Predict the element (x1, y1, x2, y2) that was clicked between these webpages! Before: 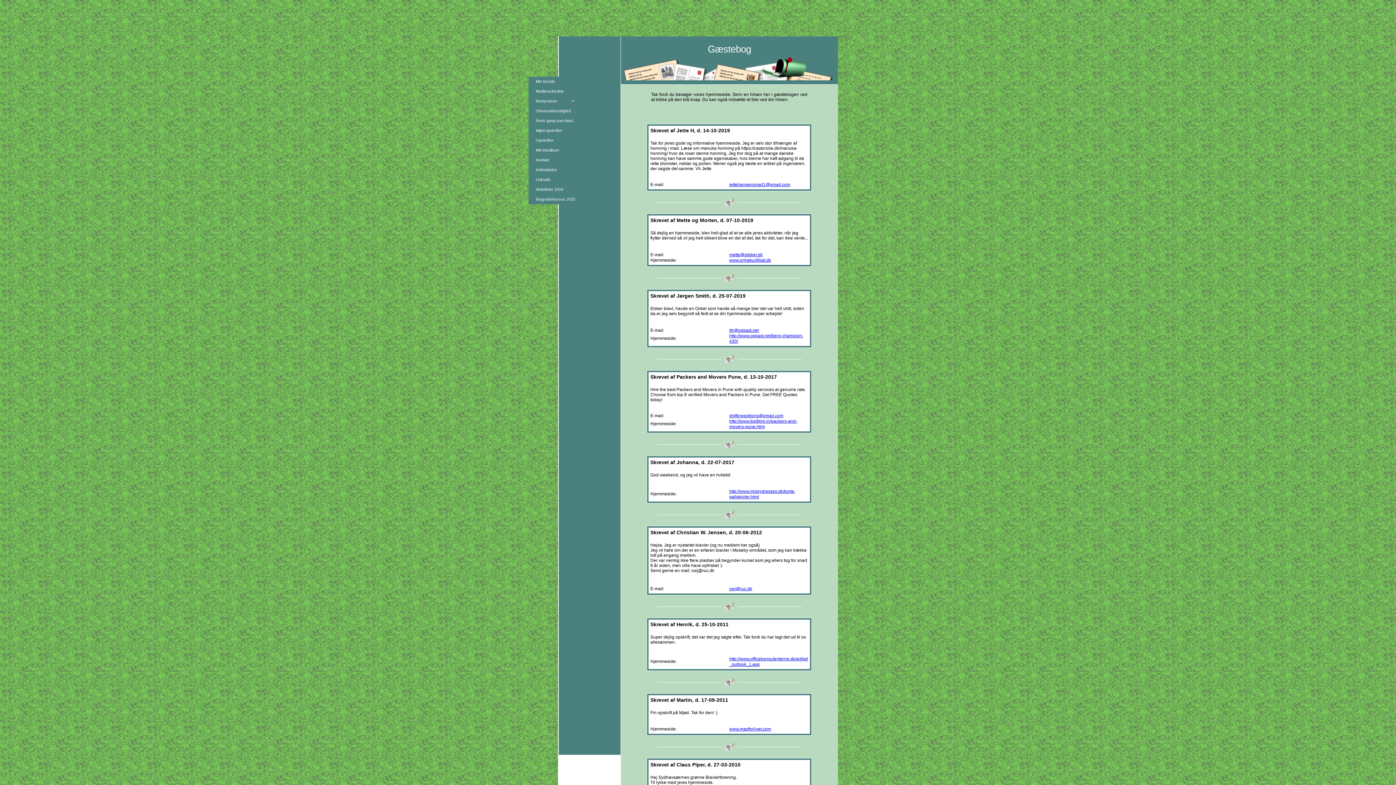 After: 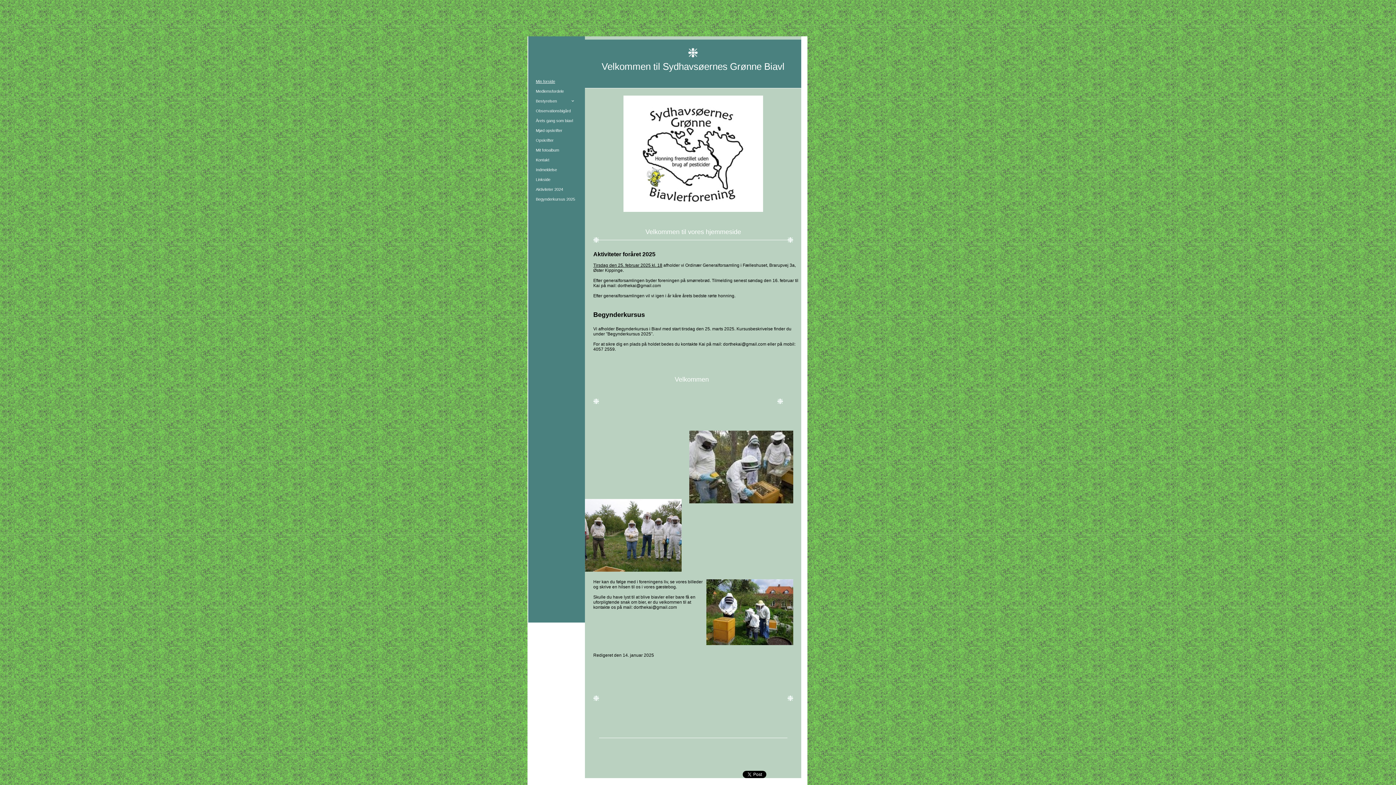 Action: bbox: (528, 76, 582, 86) label: Min forside